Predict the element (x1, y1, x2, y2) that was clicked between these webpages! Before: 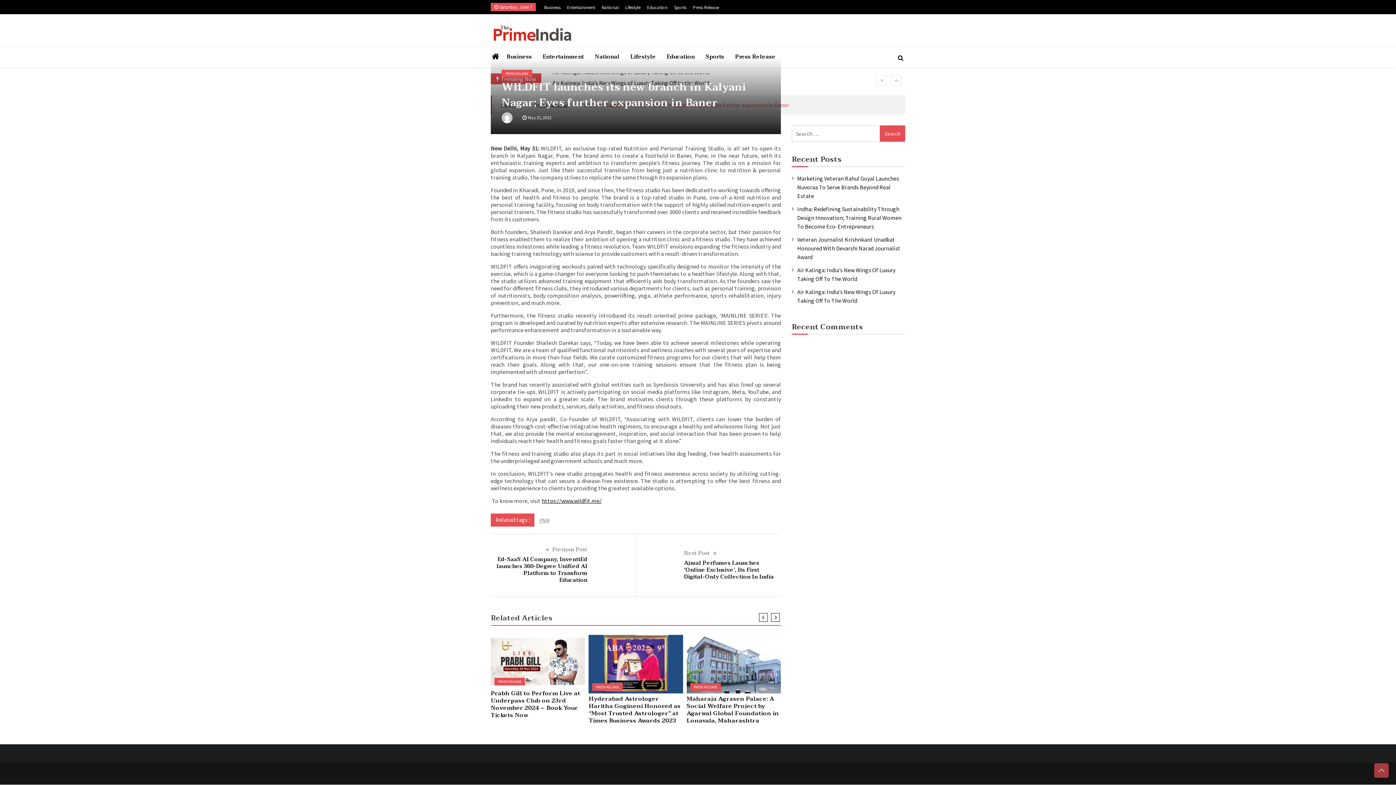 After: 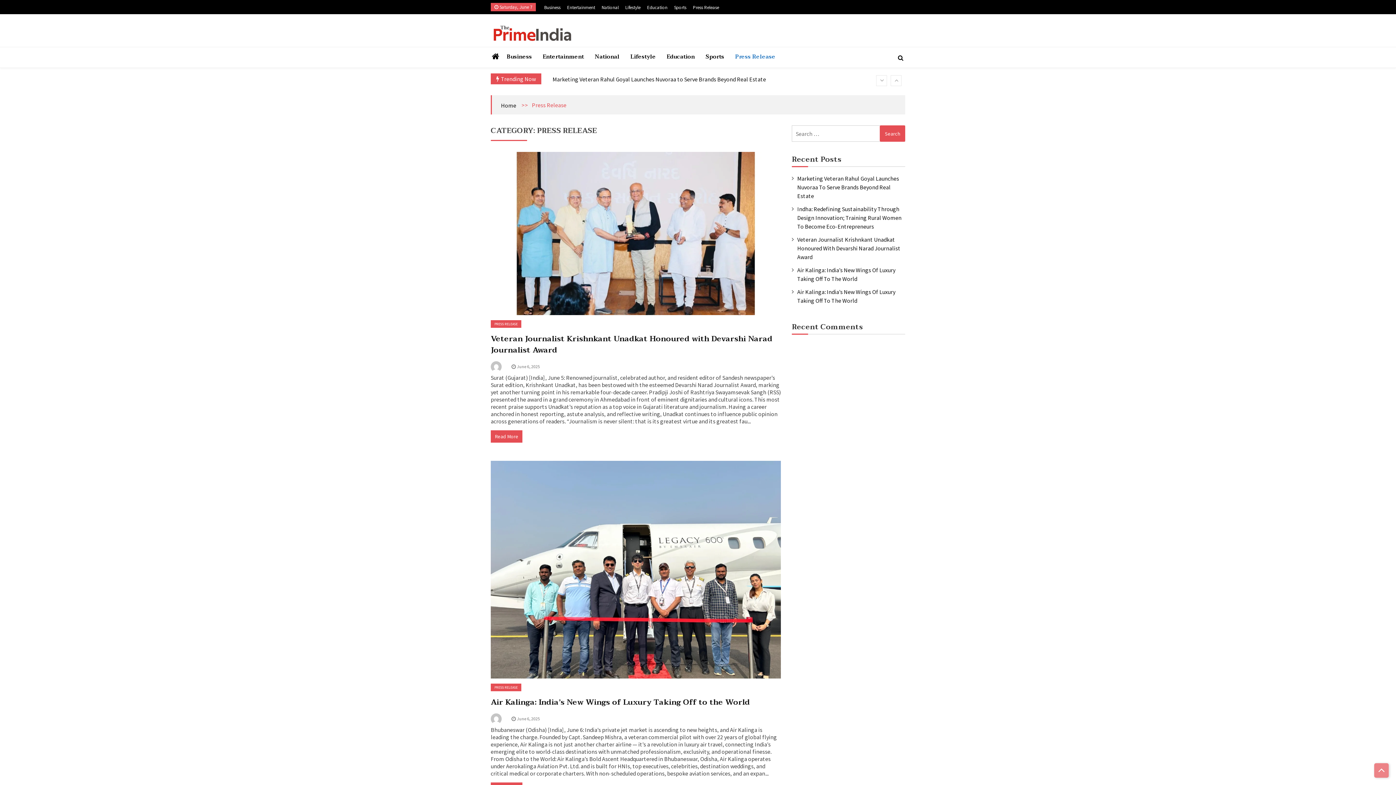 Action: label: PRESS RELEASE bbox: (498, 679, 521, 684)